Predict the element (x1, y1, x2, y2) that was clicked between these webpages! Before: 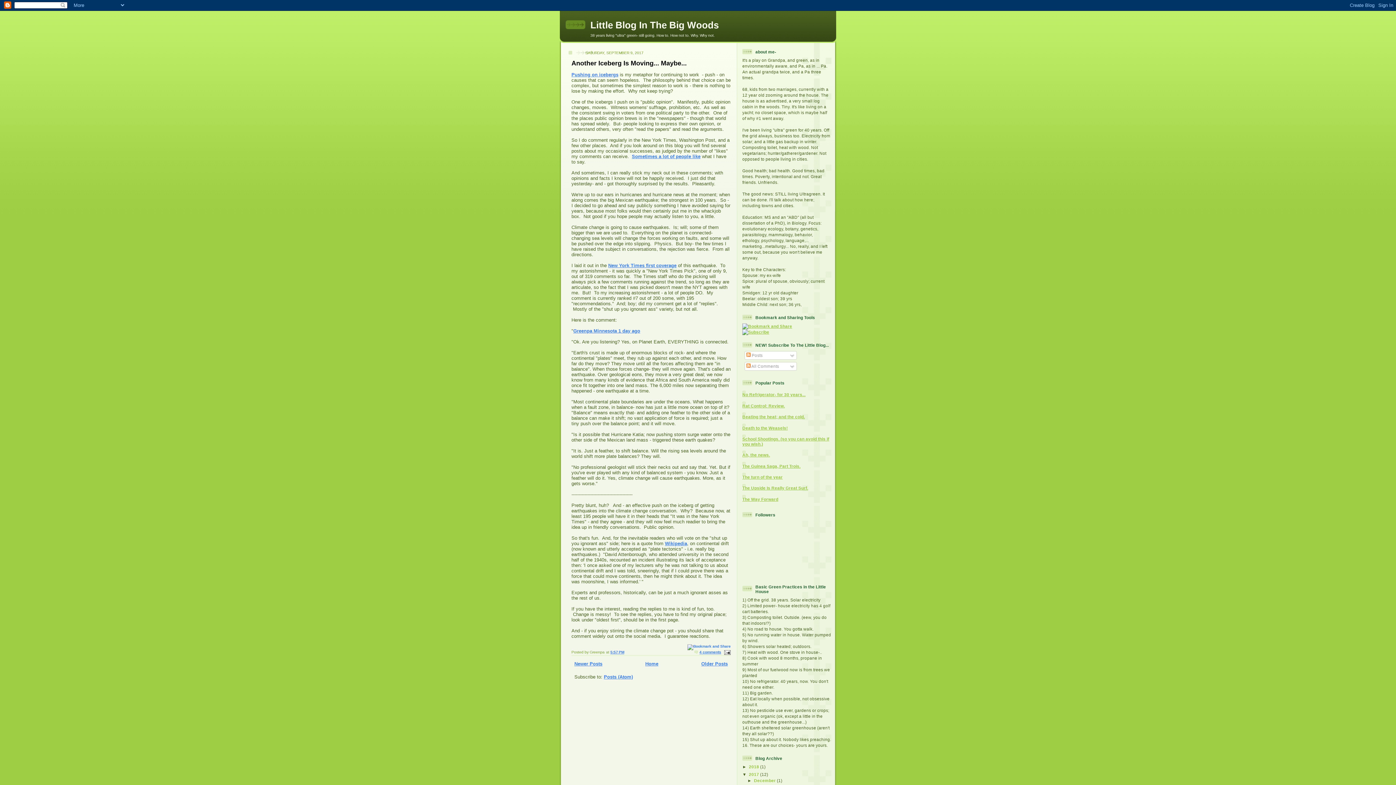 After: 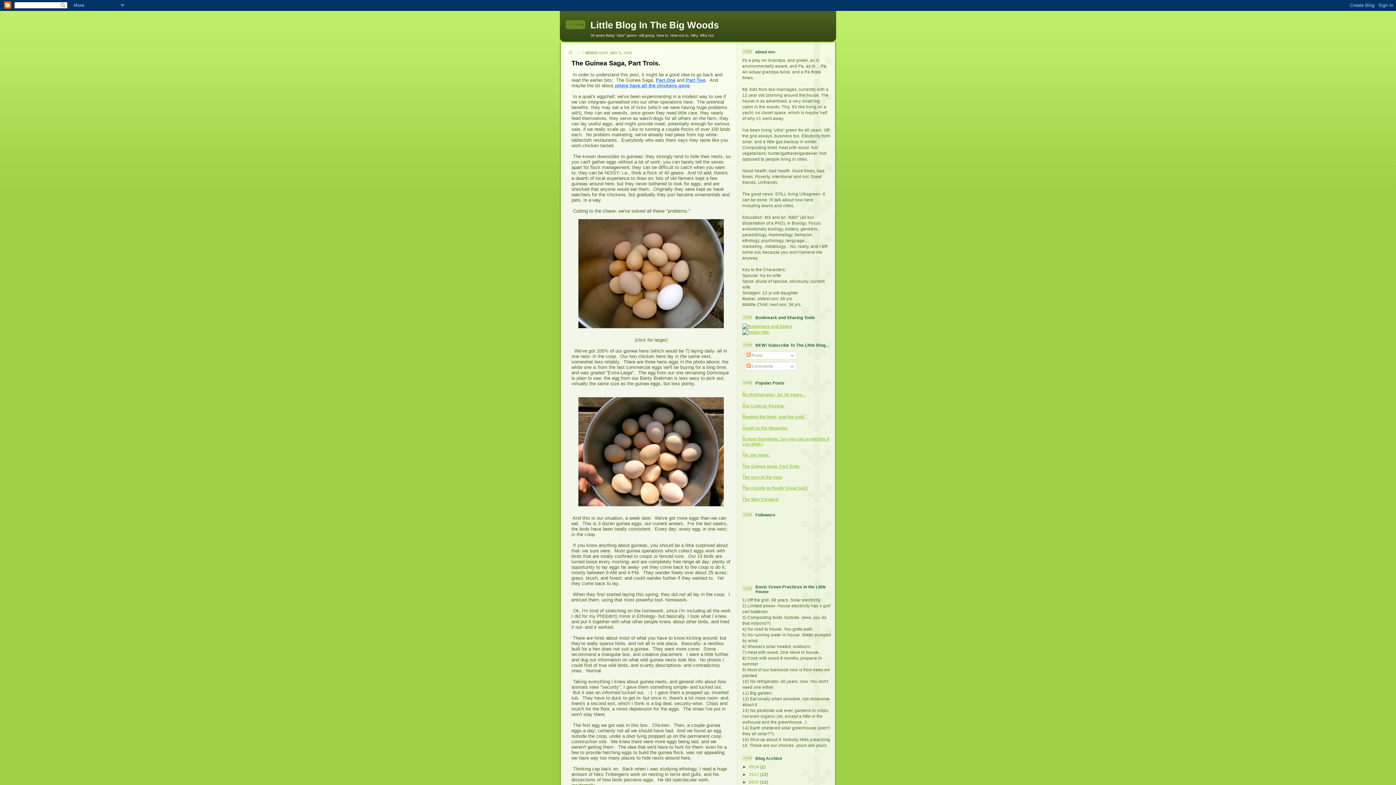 Action: bbox: (742, 463, 800, 468) label: The Guinea Saga, Part Trois.